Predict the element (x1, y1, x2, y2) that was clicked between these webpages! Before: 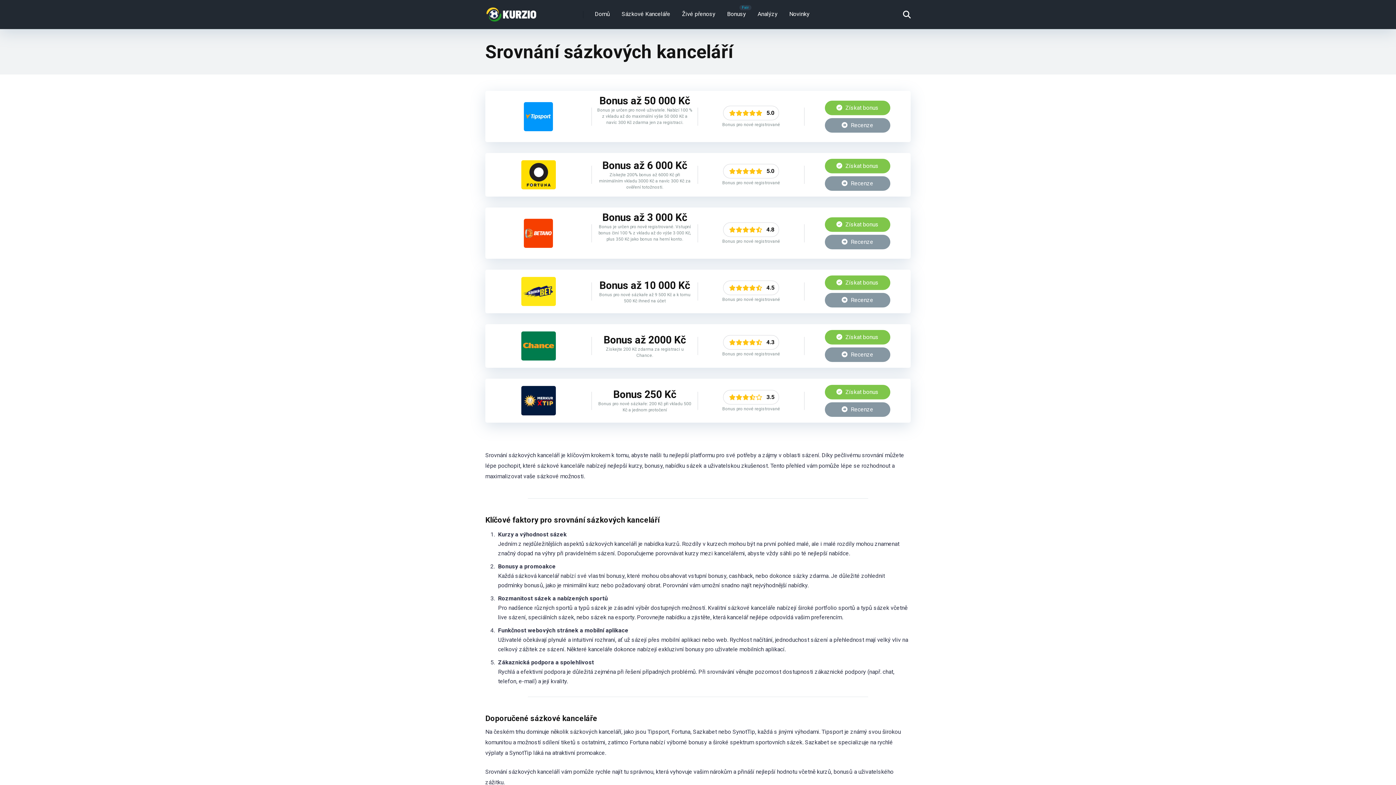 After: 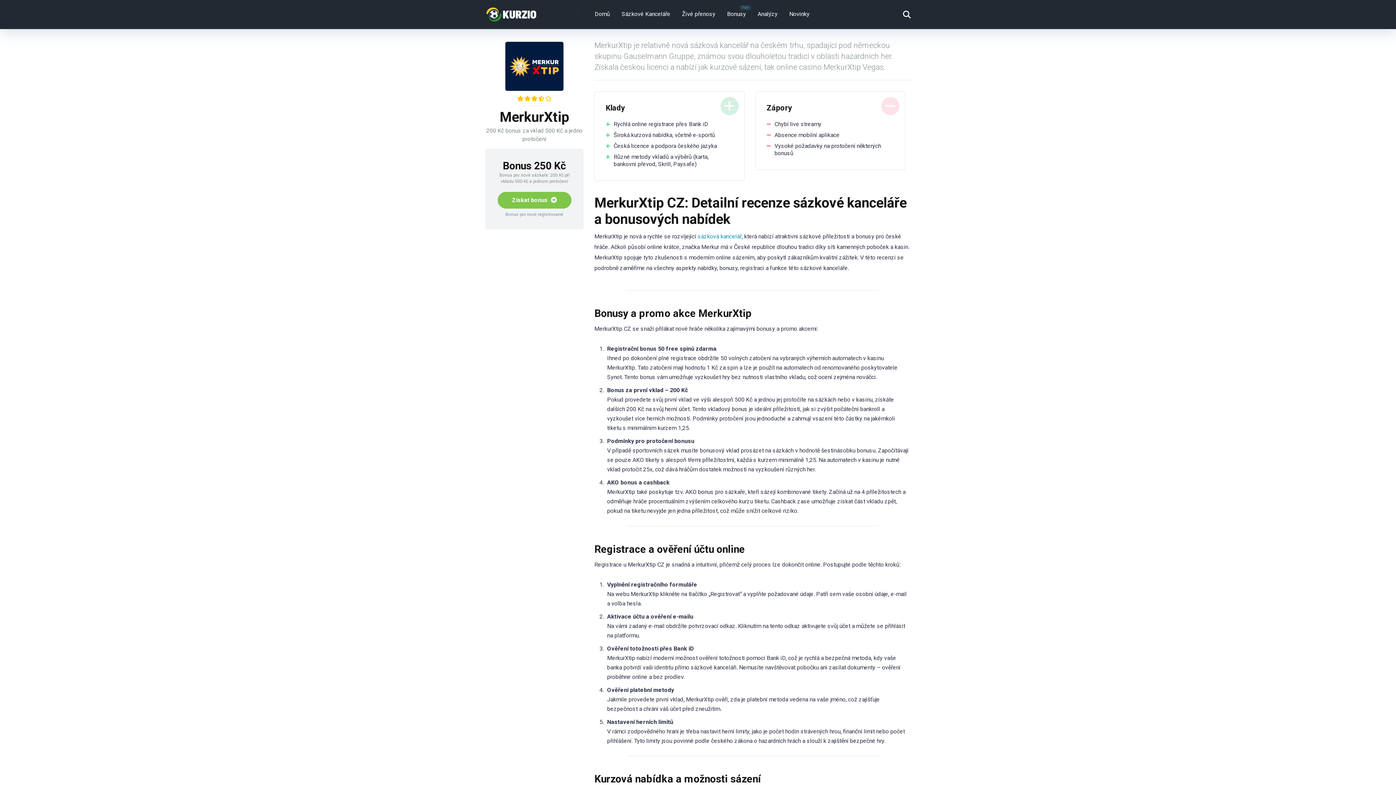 Action: bbox: (521, 410, 555, 416)